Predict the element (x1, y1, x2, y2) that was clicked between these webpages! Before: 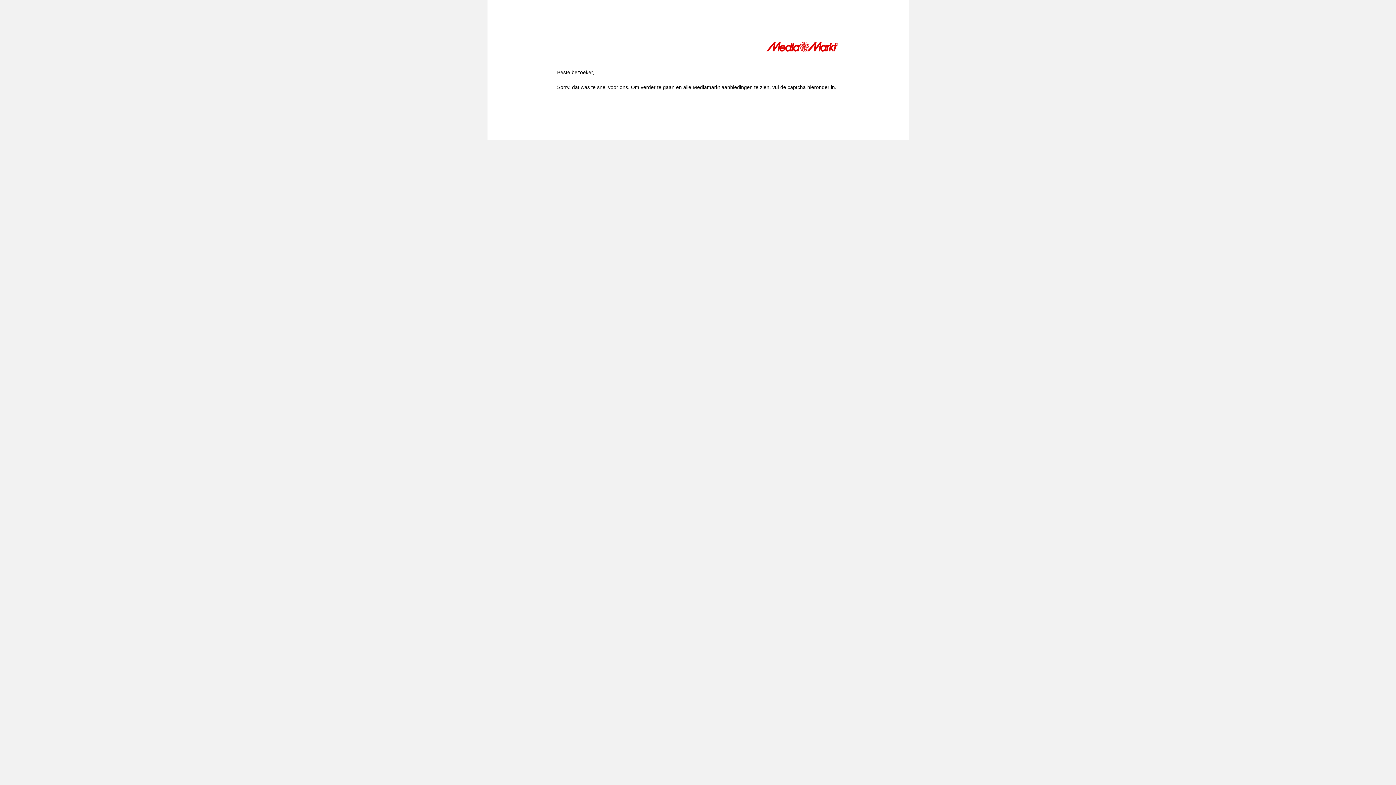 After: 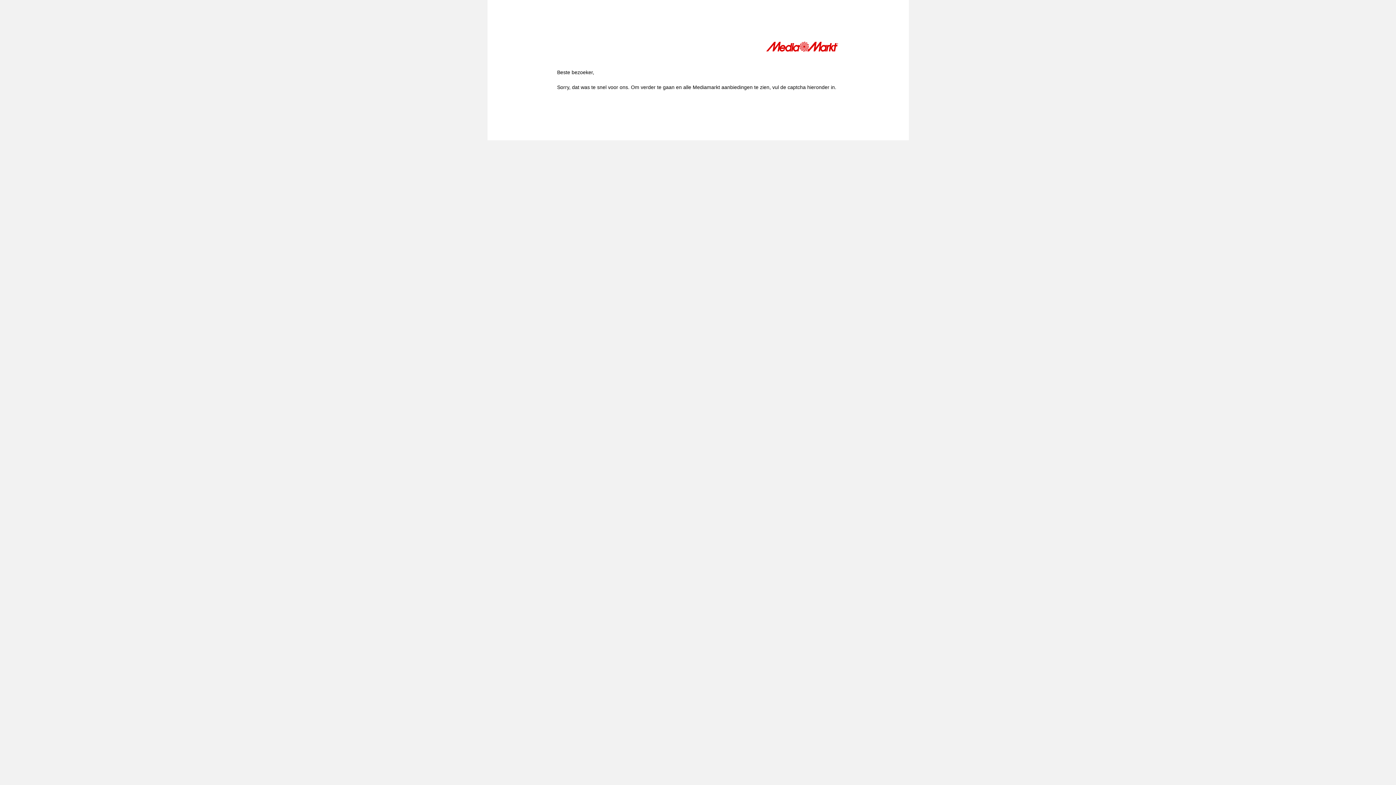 Action: bbox: (766, 41, 839, 54)